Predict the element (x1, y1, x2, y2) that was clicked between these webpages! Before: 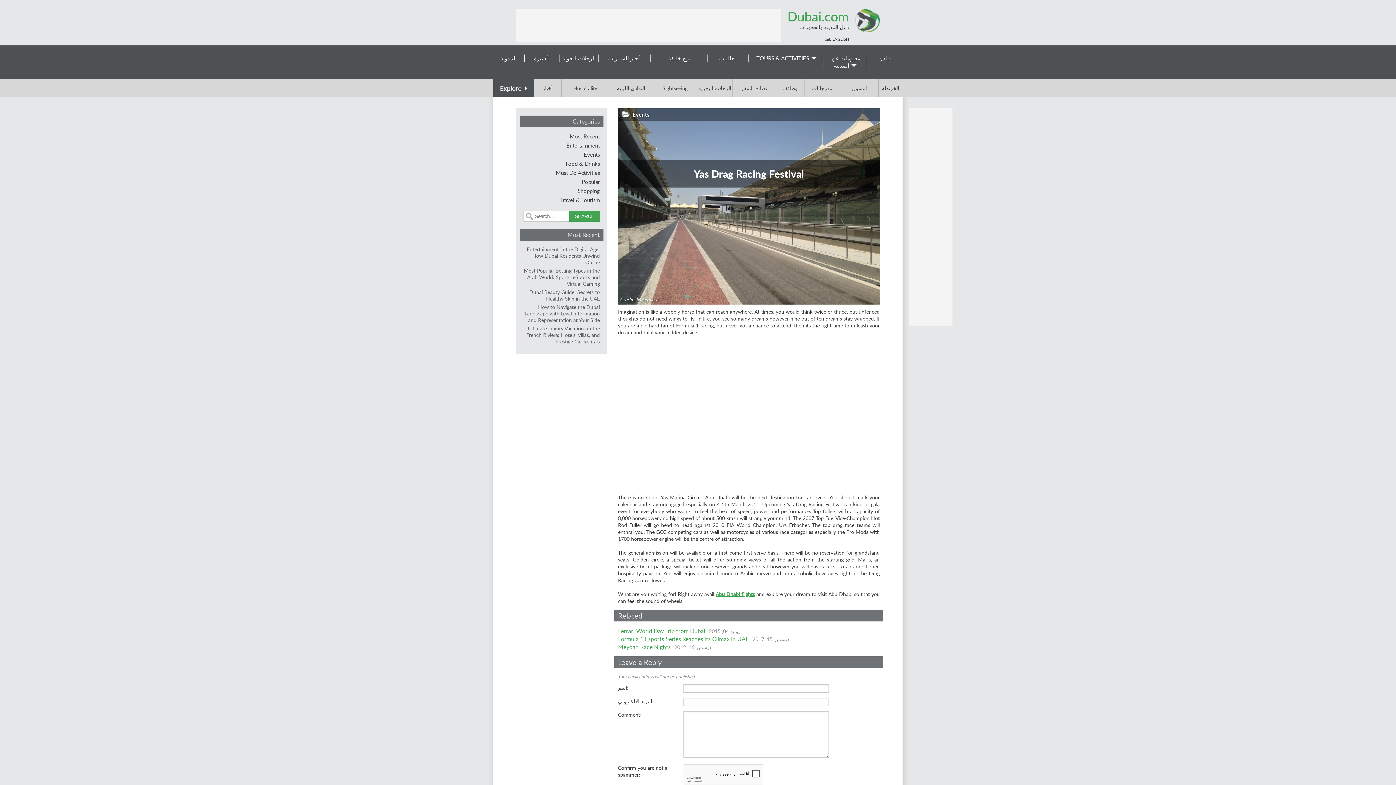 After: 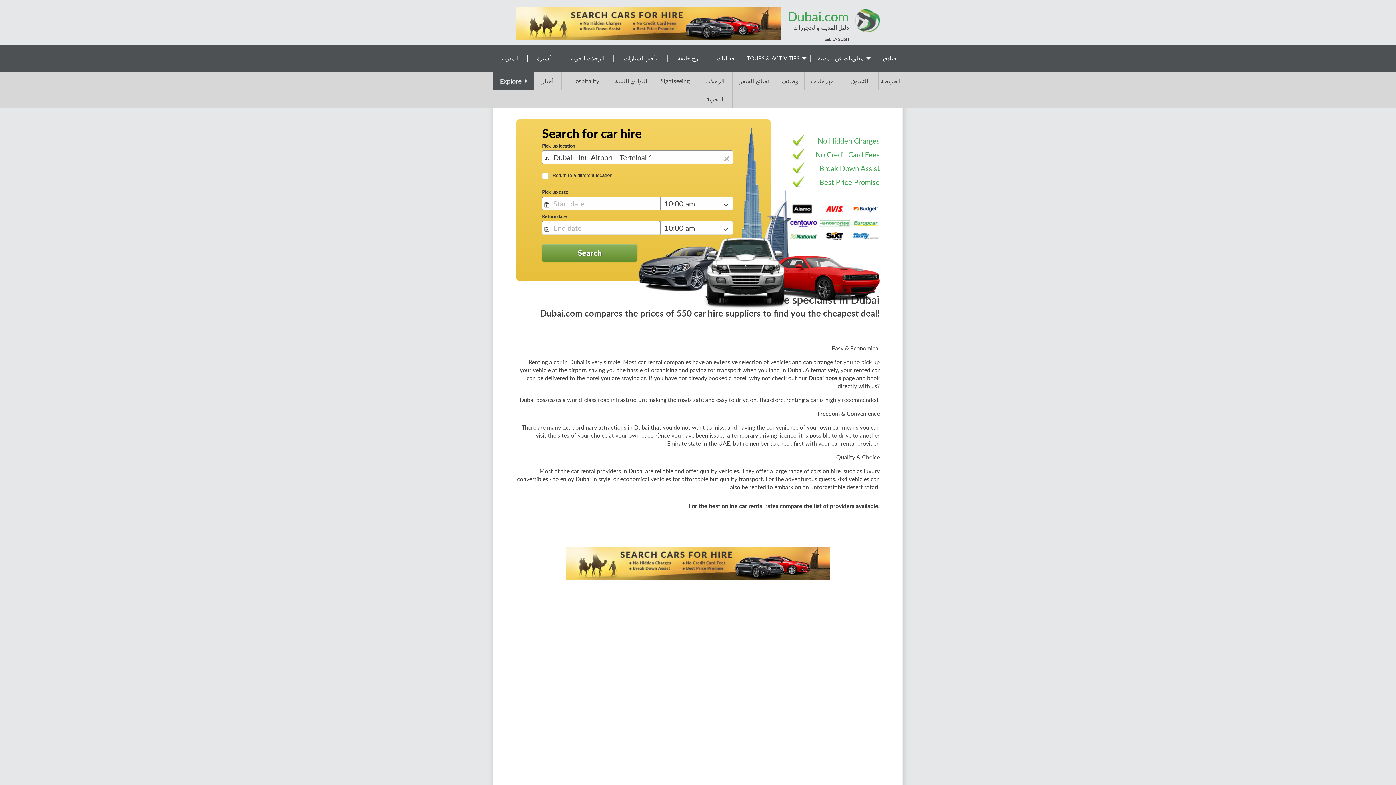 Action: label: تأجير السيارات bbox: (599, 54, 651, 61)